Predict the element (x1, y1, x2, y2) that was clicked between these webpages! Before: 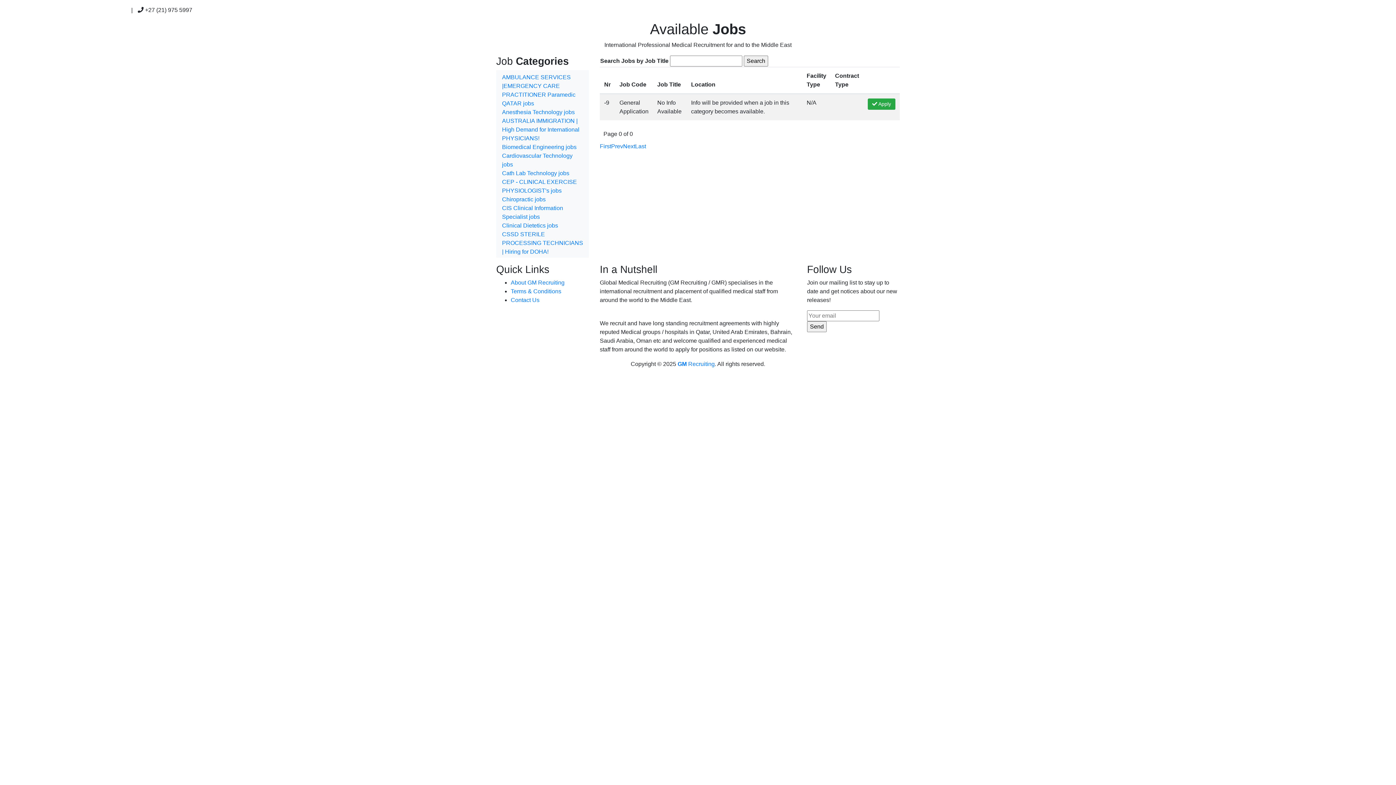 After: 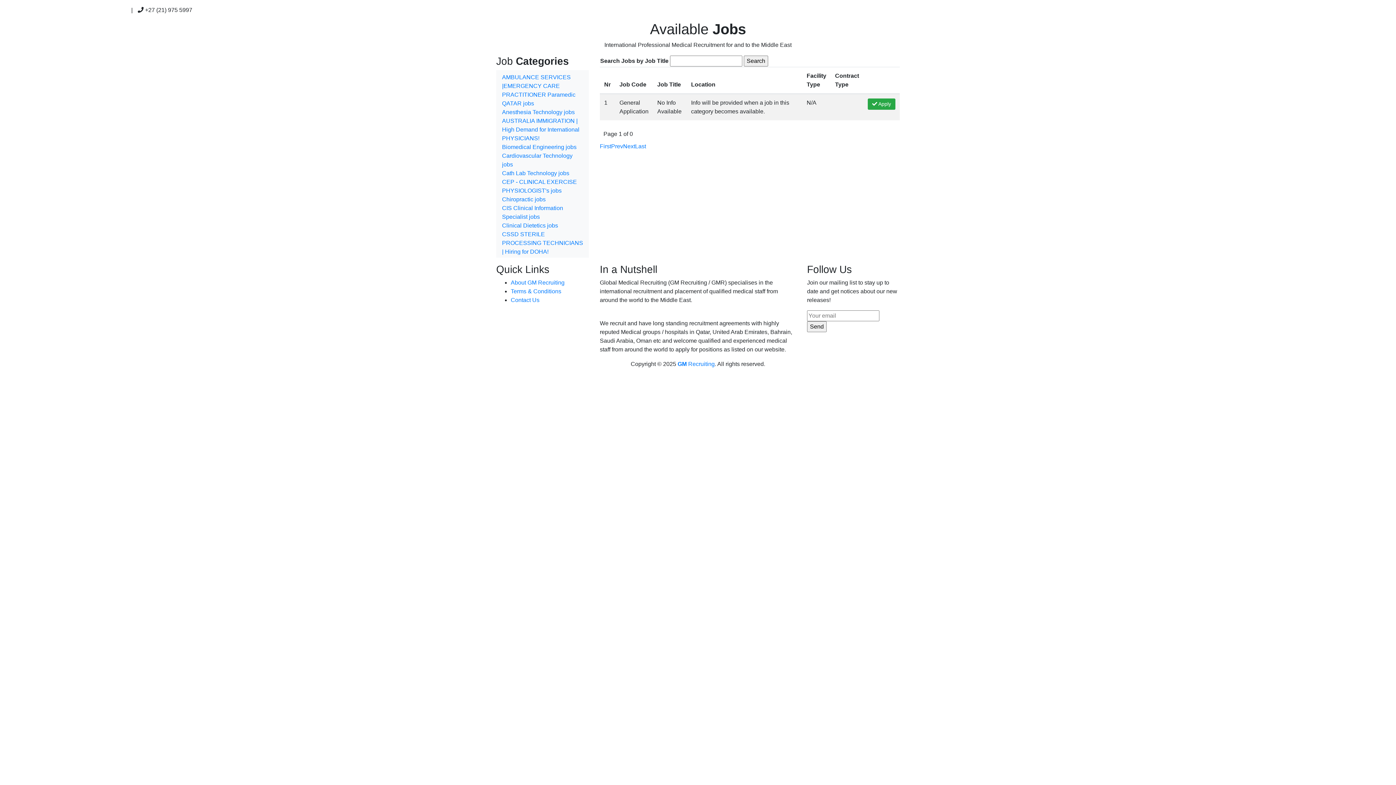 Action: bbox: (502, 222, 558, 228) label: Clinical Dietetics jobs